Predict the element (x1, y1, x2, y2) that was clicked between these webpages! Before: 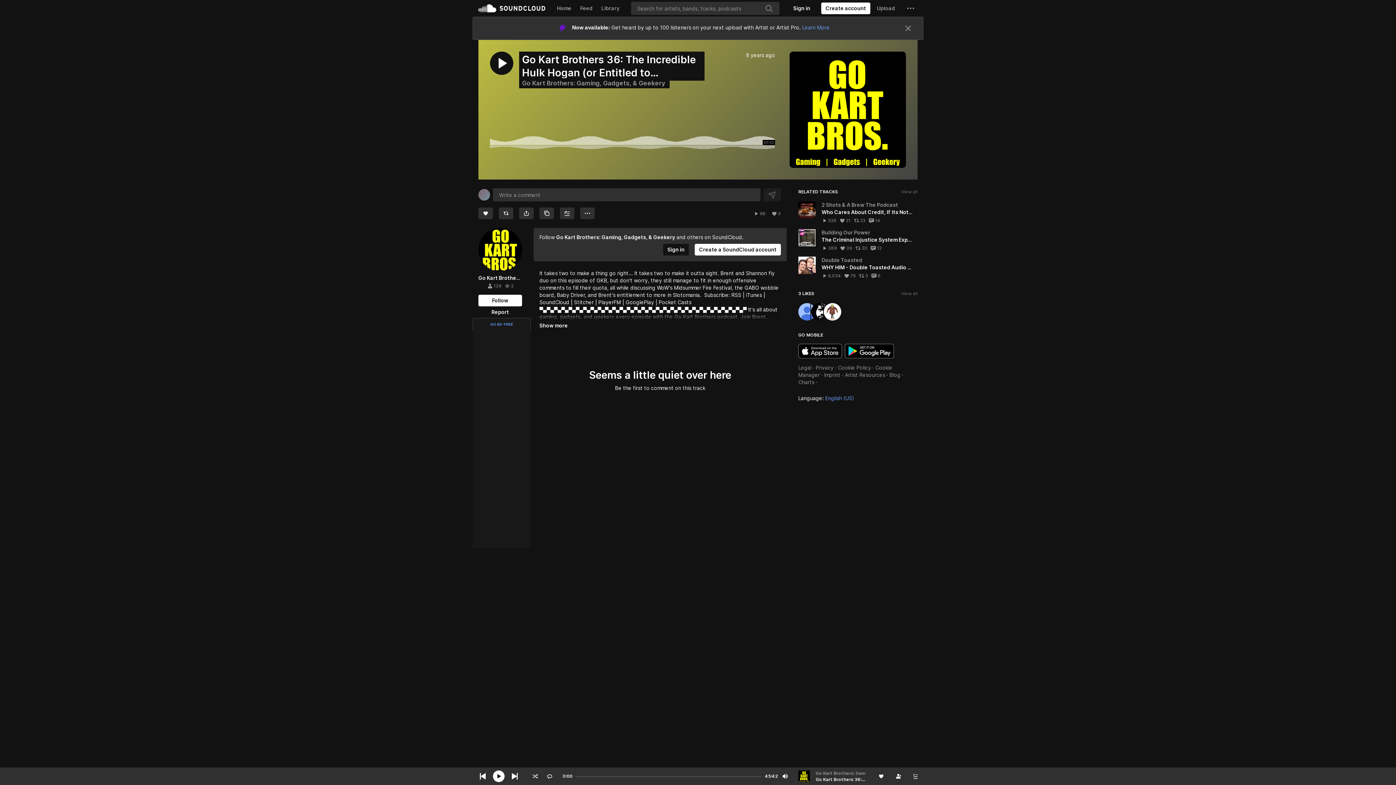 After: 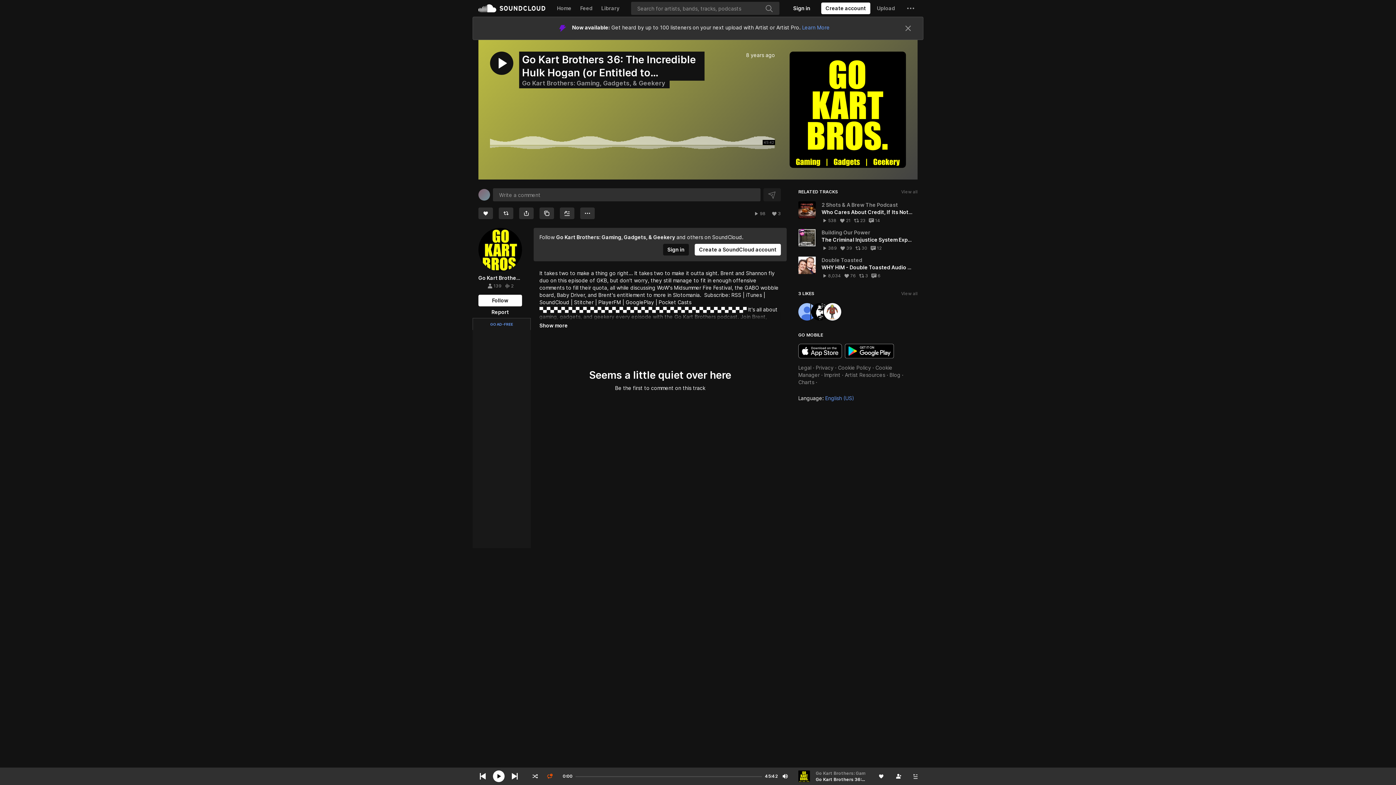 Action: bbox: (545, 772, 554, 780) label: Repeat track